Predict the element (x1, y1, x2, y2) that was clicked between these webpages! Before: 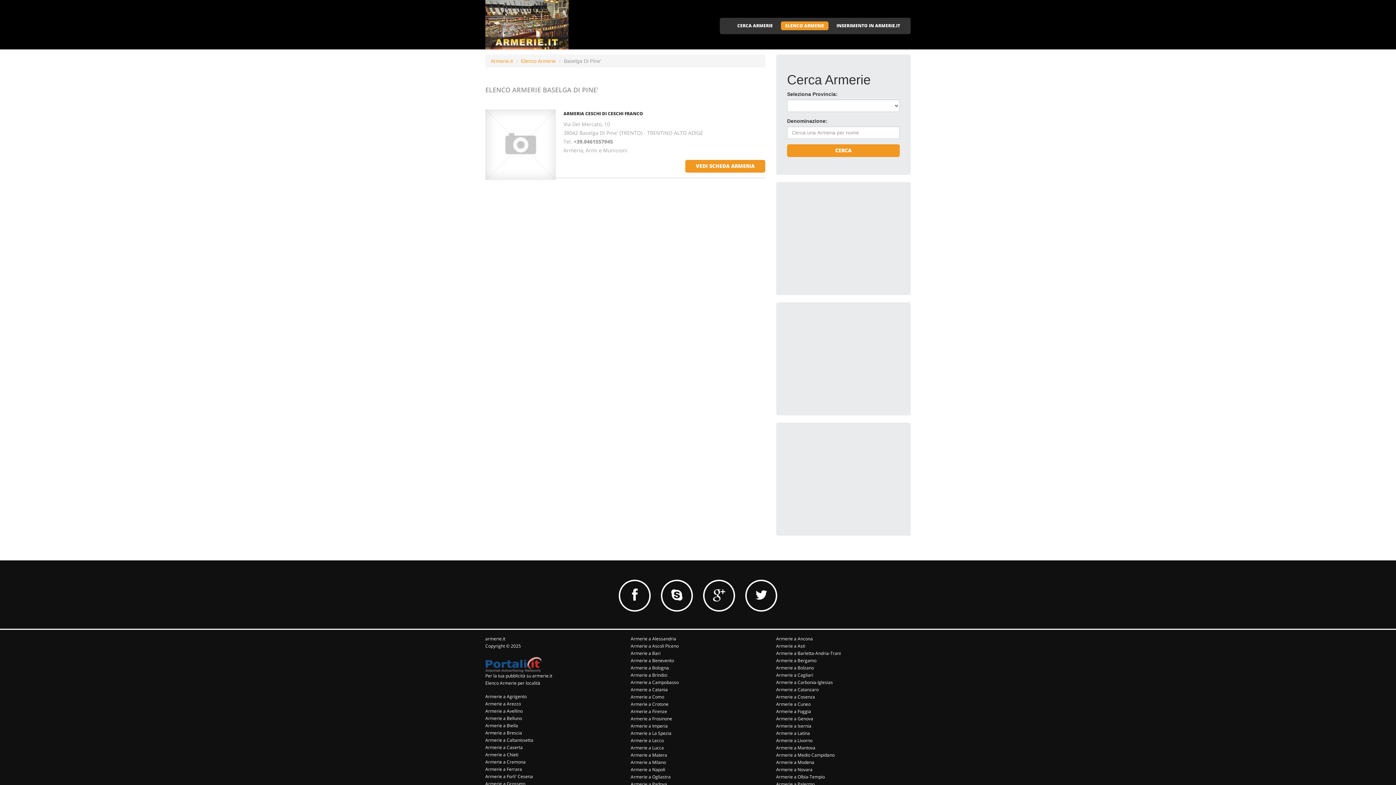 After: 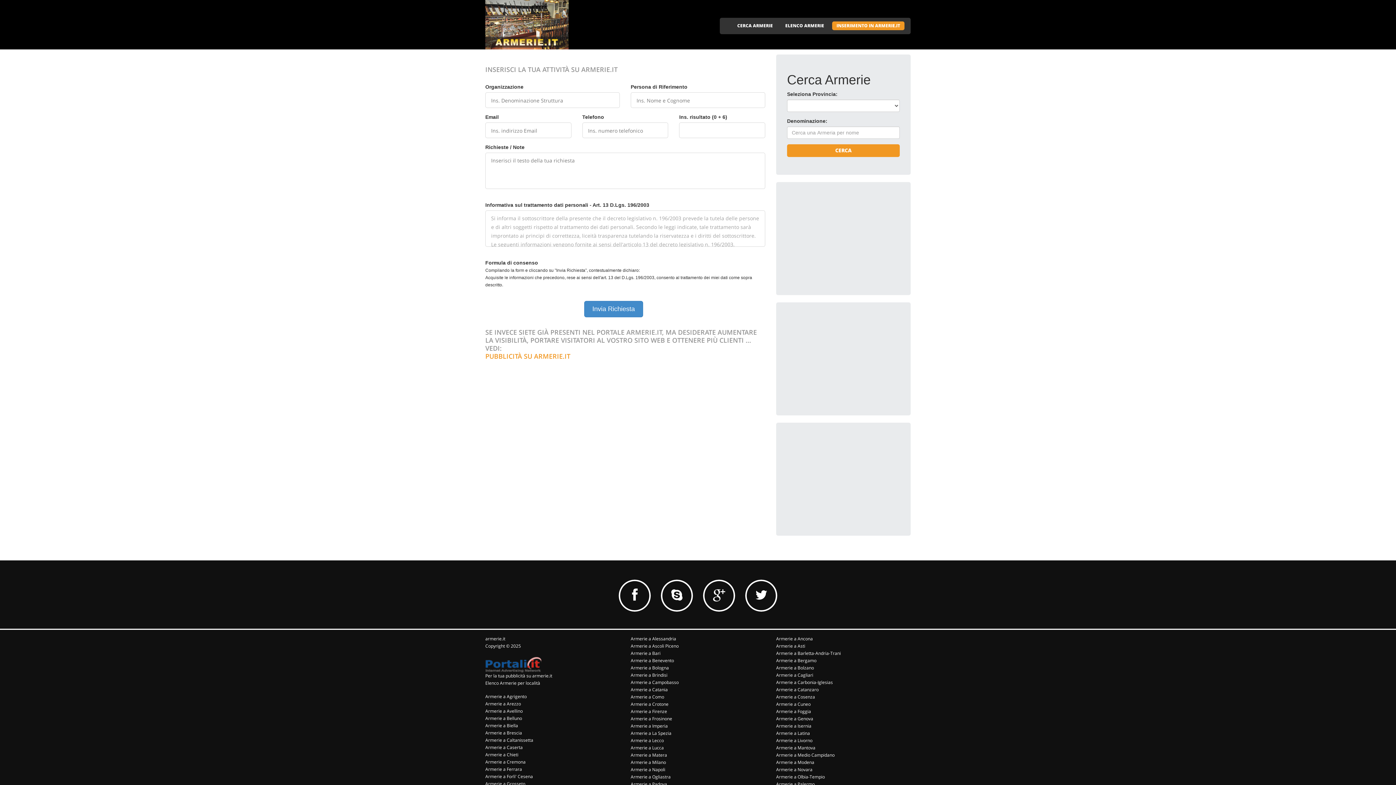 Action: bbox: (832, 21, 904, 30) label: INSERIMENTO IN ARMERIE.IT